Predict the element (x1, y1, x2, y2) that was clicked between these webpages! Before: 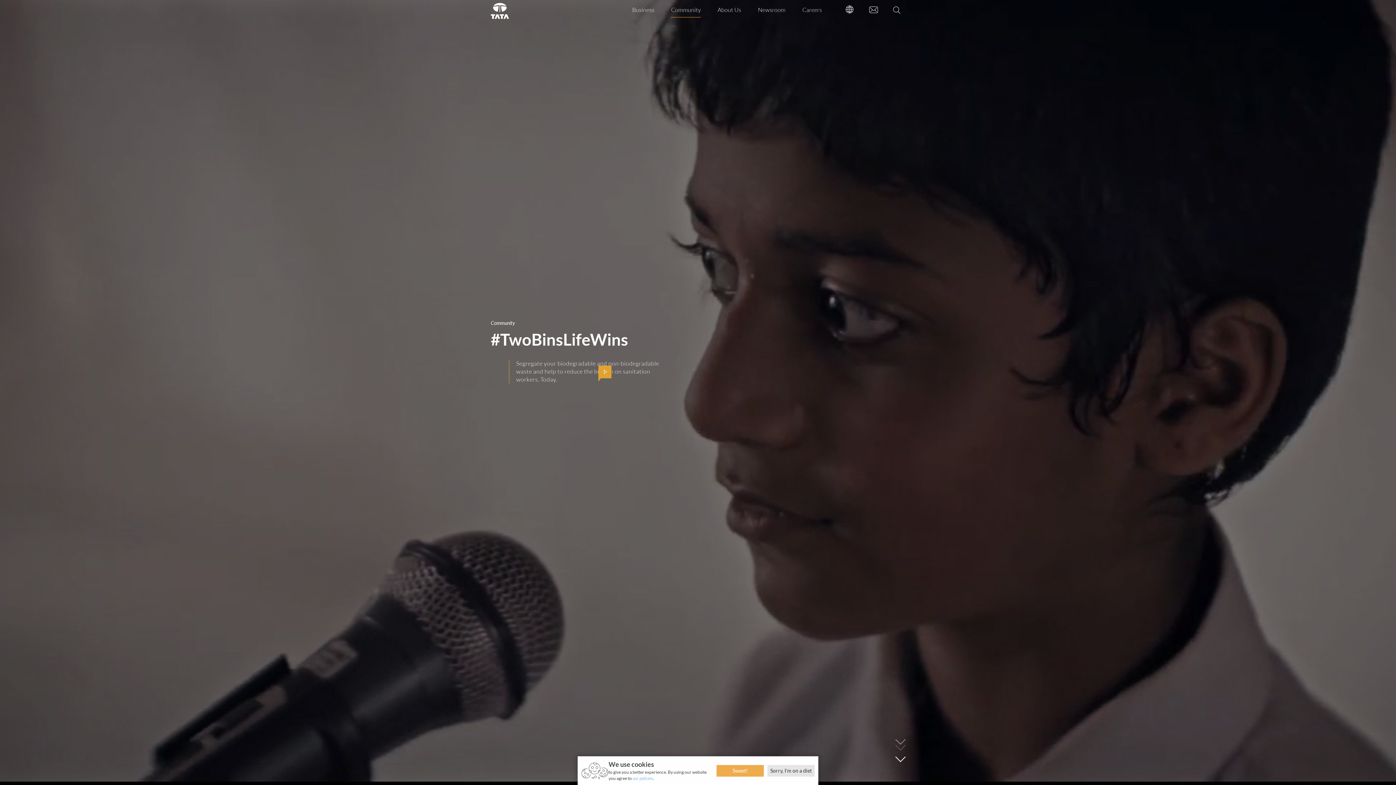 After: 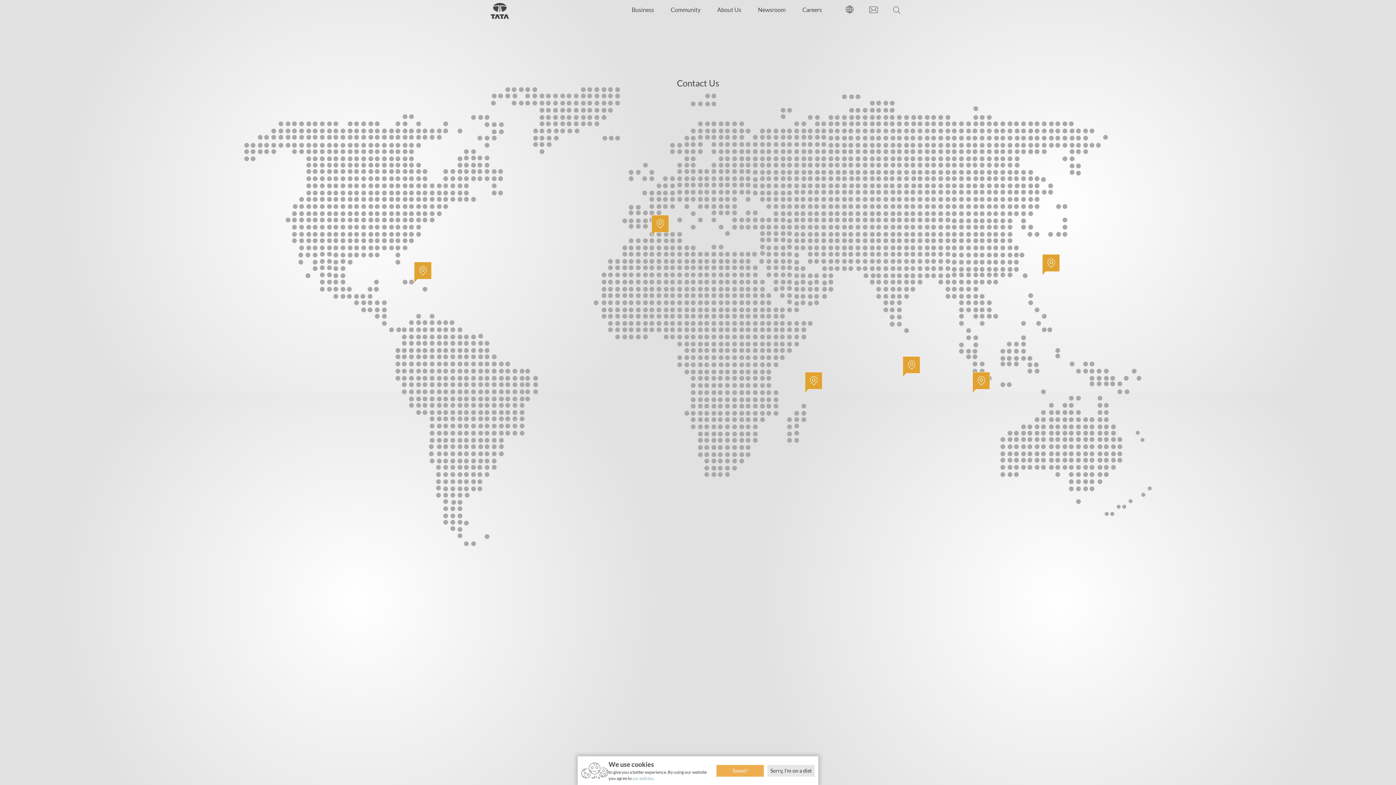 Action: bbox: (865, 4, 882, 14)